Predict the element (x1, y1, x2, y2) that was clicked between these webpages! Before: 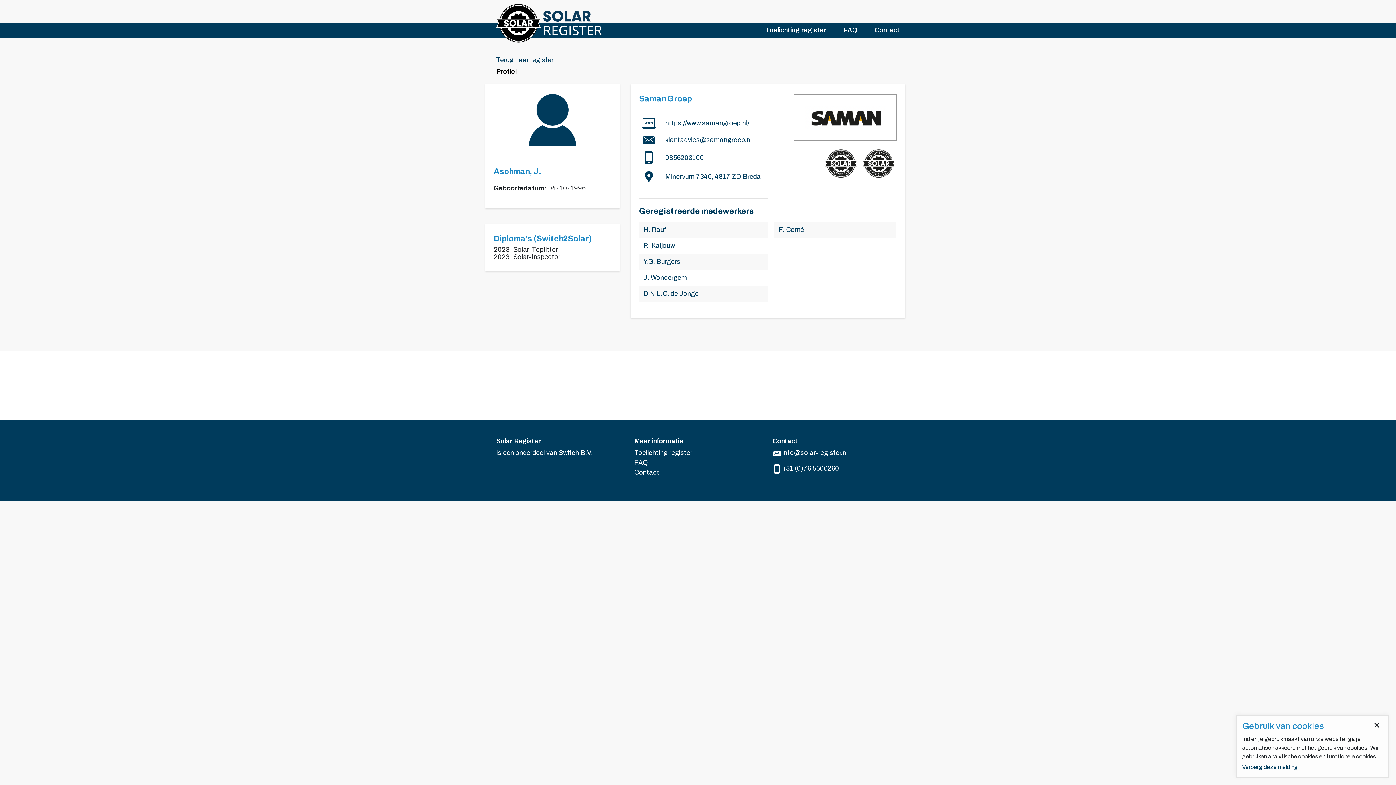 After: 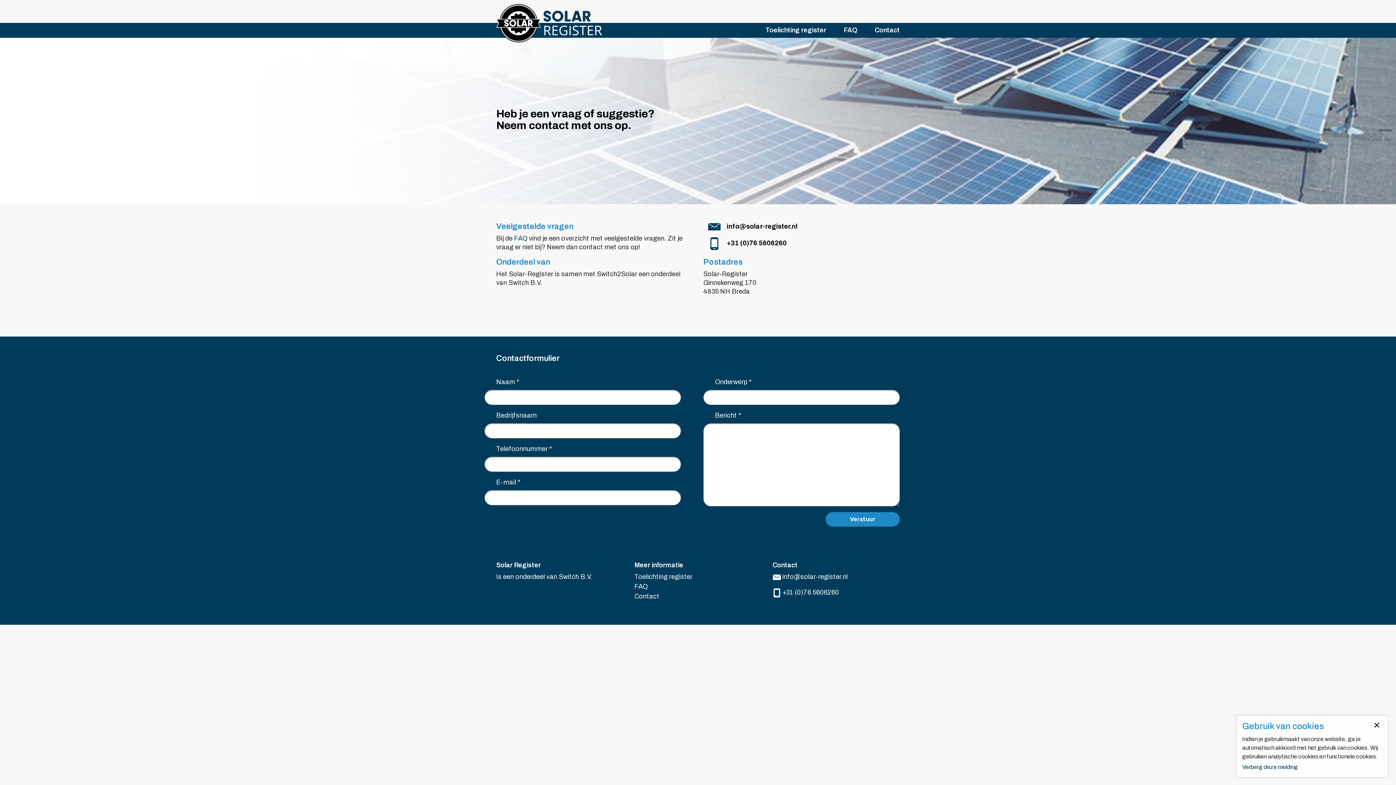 Action: label: Contact bbox: (866, 22, 900, 38)